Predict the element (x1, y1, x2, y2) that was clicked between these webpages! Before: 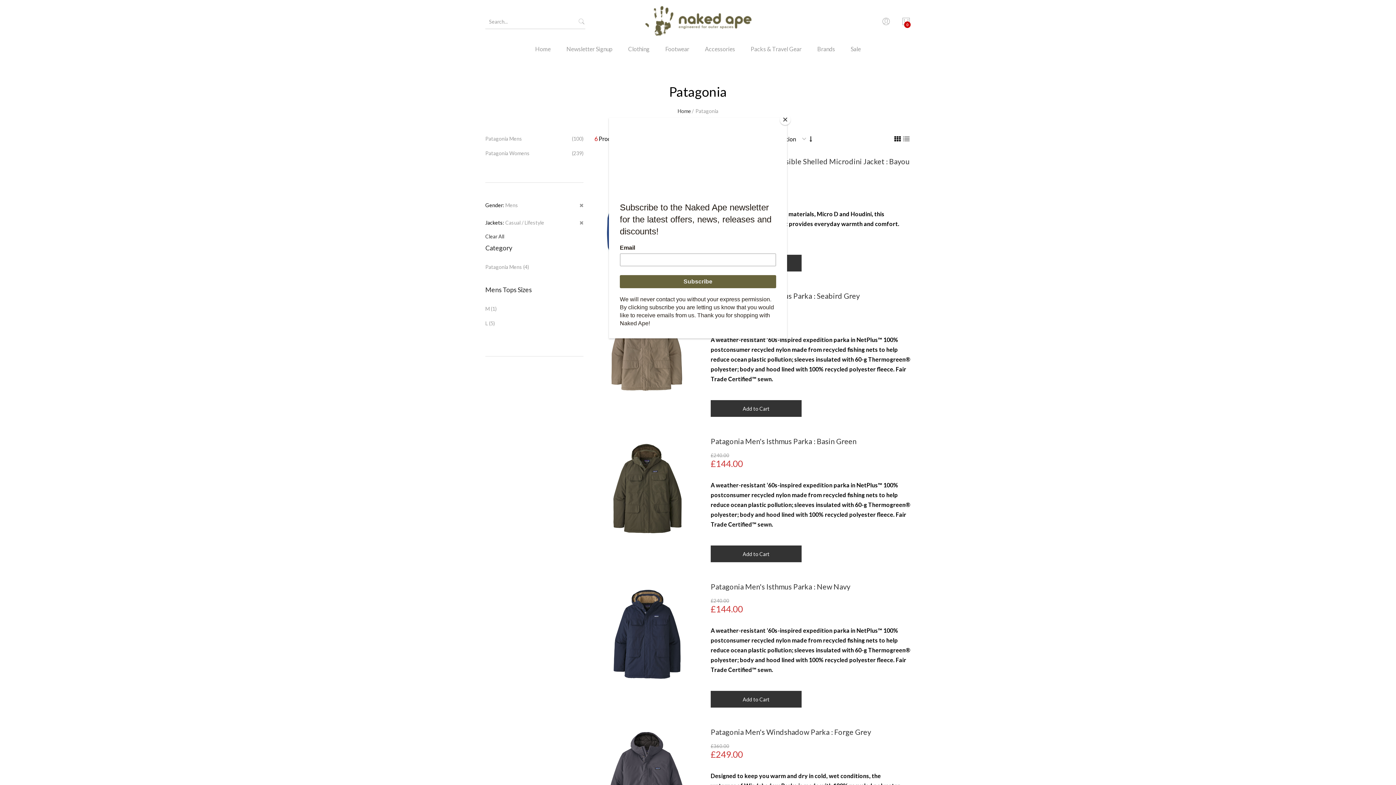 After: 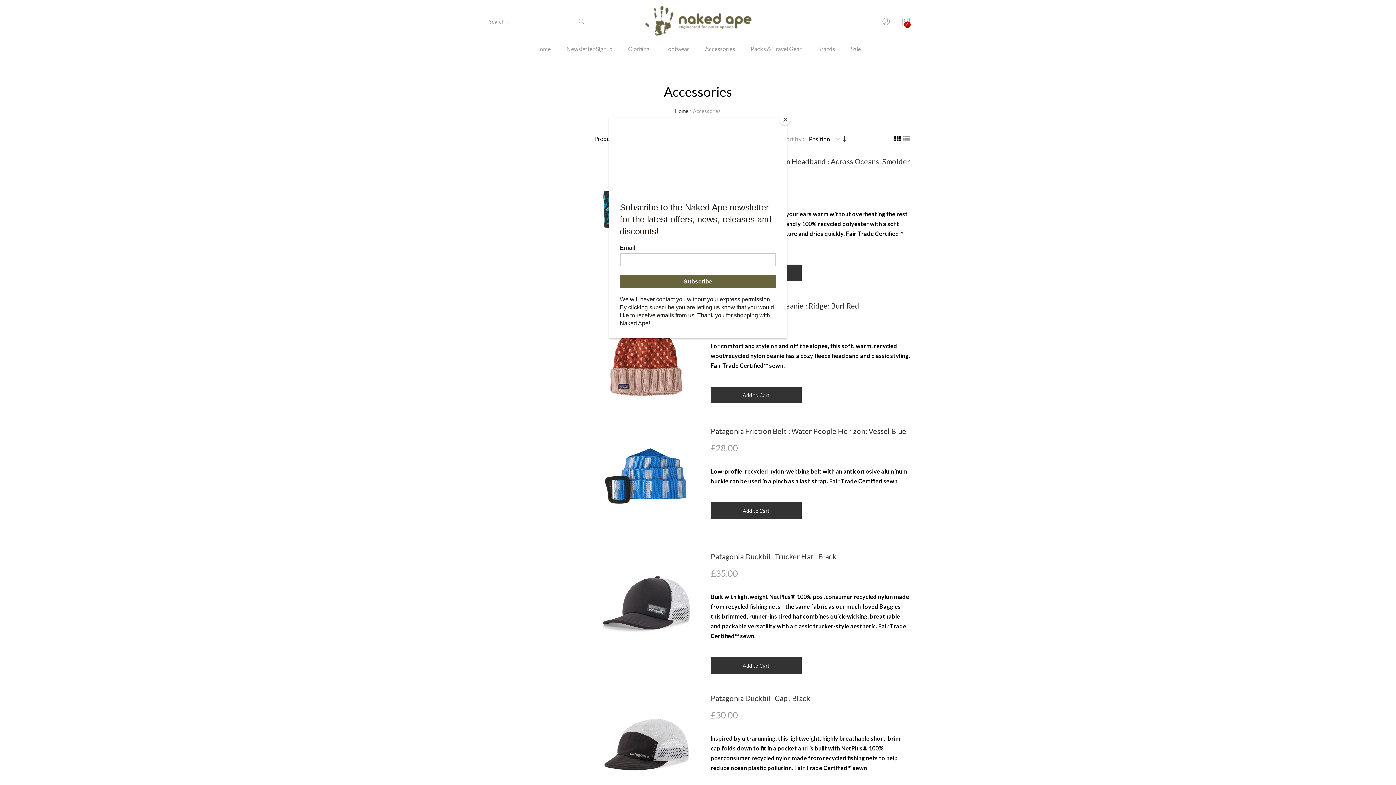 Action: bbox: (697, 43, 742, 64) label: Accessories